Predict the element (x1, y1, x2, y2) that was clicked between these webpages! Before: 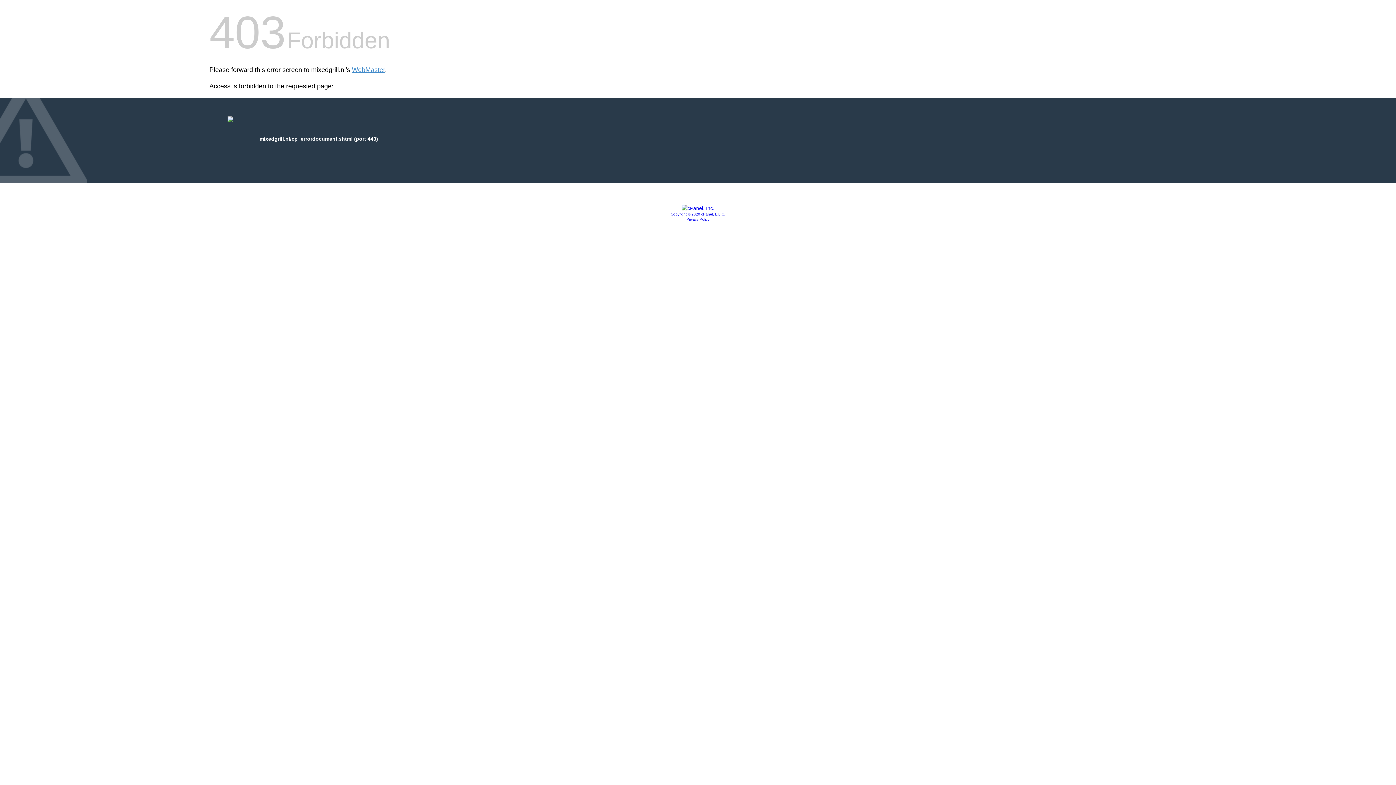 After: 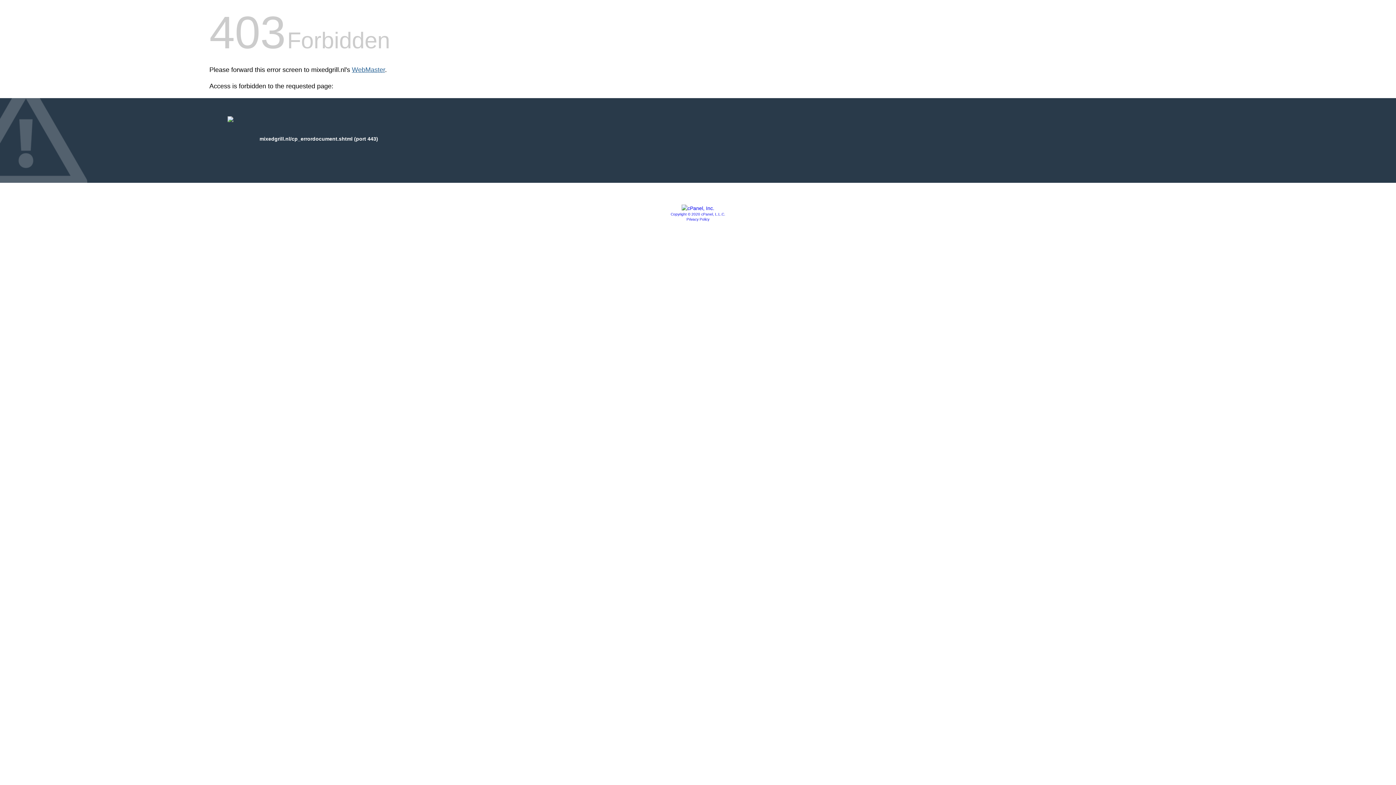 Action: label: WebMaster bbox: (352, 66, 385, 73)